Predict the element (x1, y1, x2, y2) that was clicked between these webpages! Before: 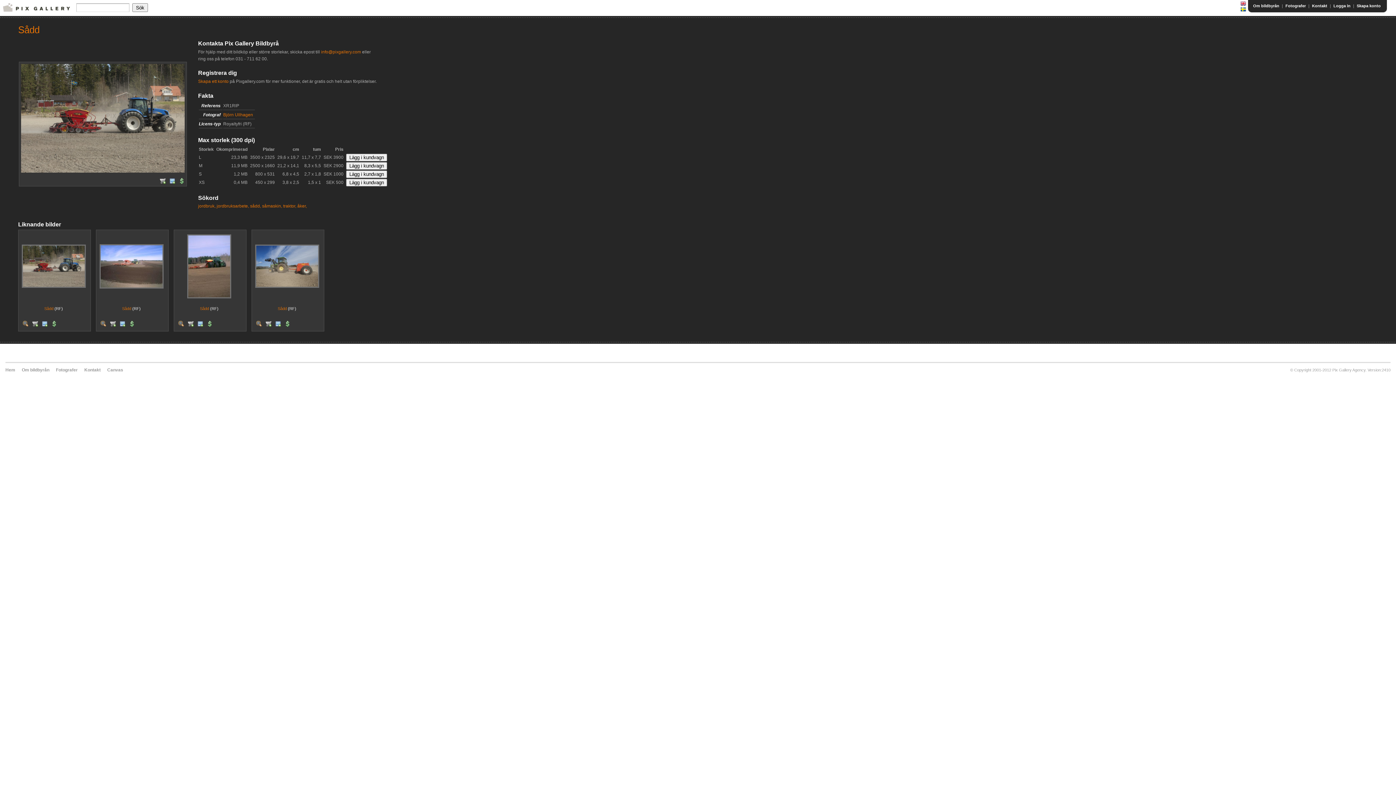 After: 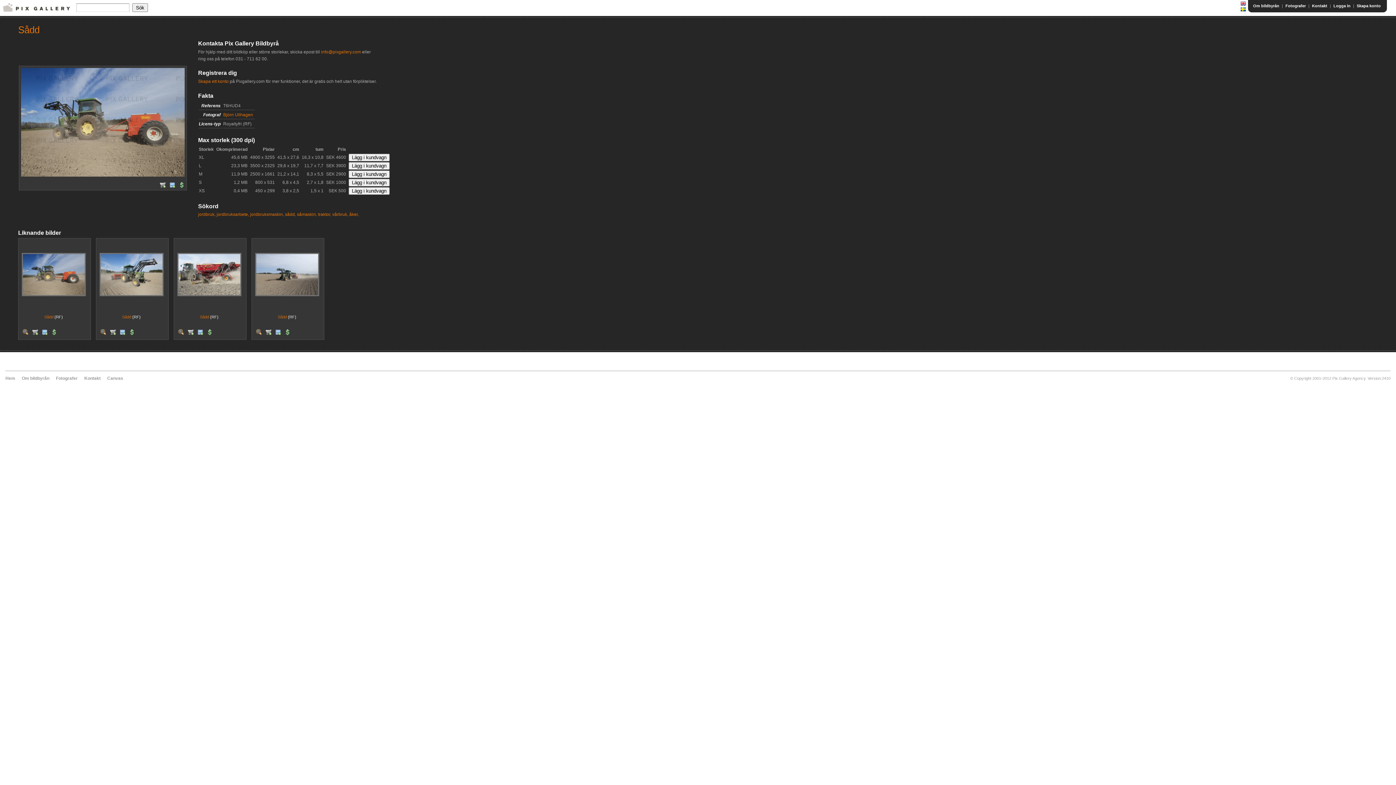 Action: bbox: (252, 244, 321, 288)